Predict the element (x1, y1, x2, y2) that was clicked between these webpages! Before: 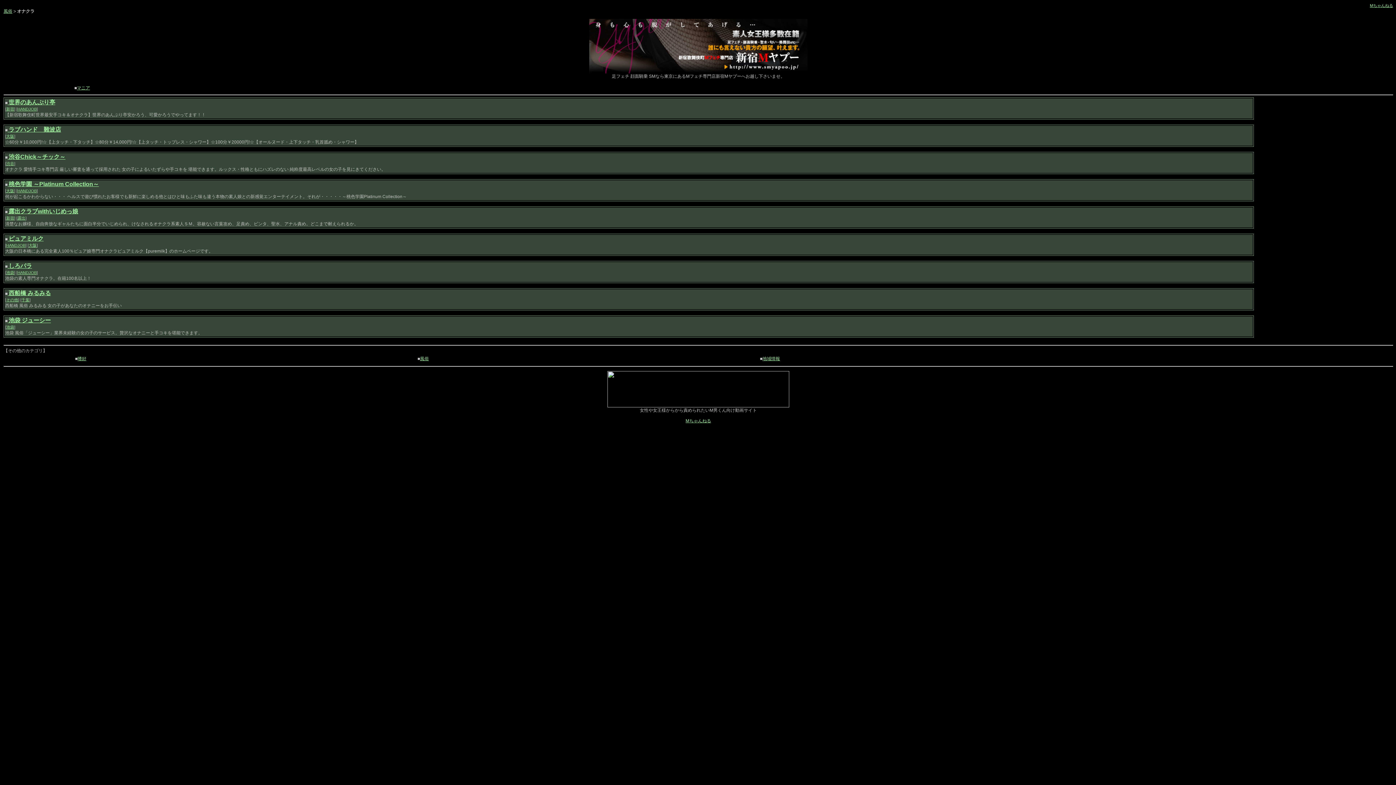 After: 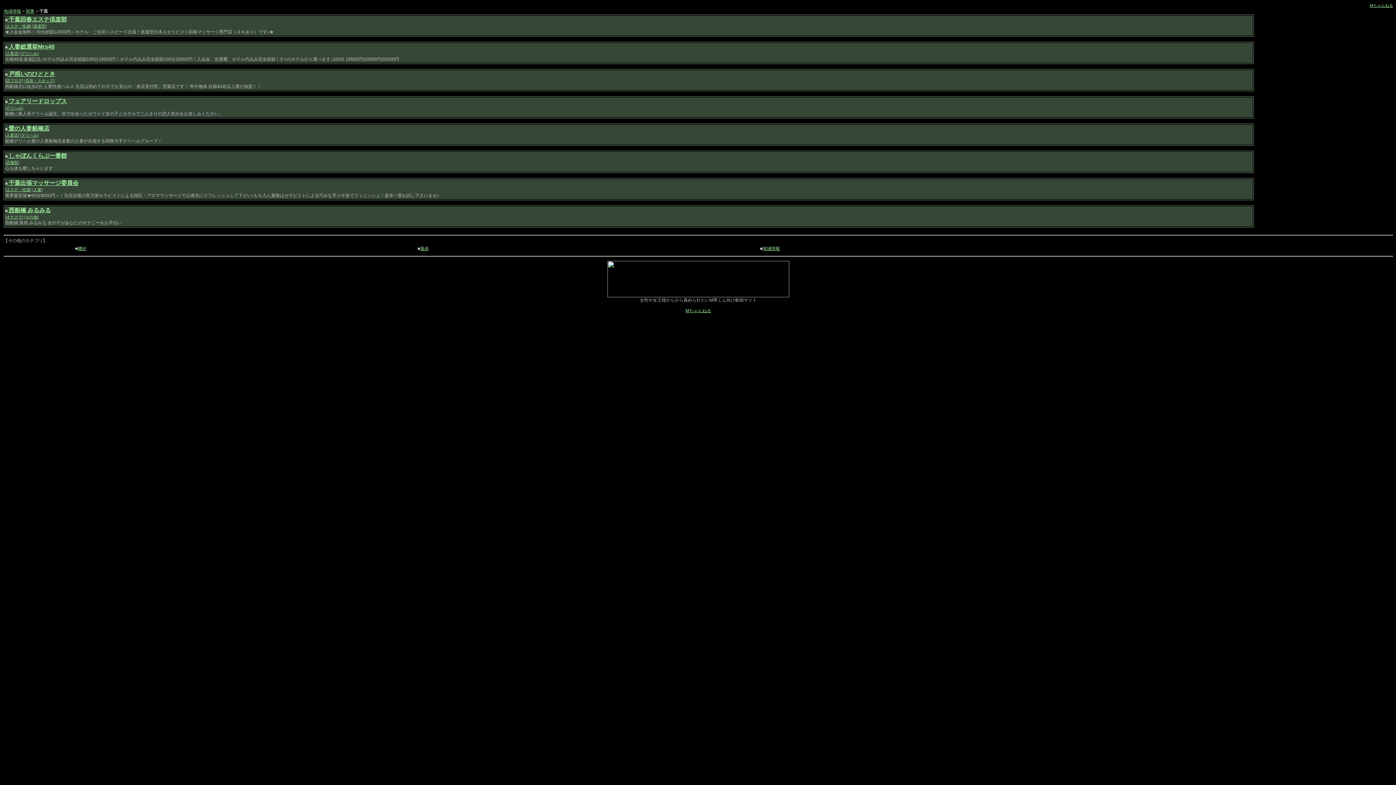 Action: bbox: (21, 297, 29, 302) label: 千葉